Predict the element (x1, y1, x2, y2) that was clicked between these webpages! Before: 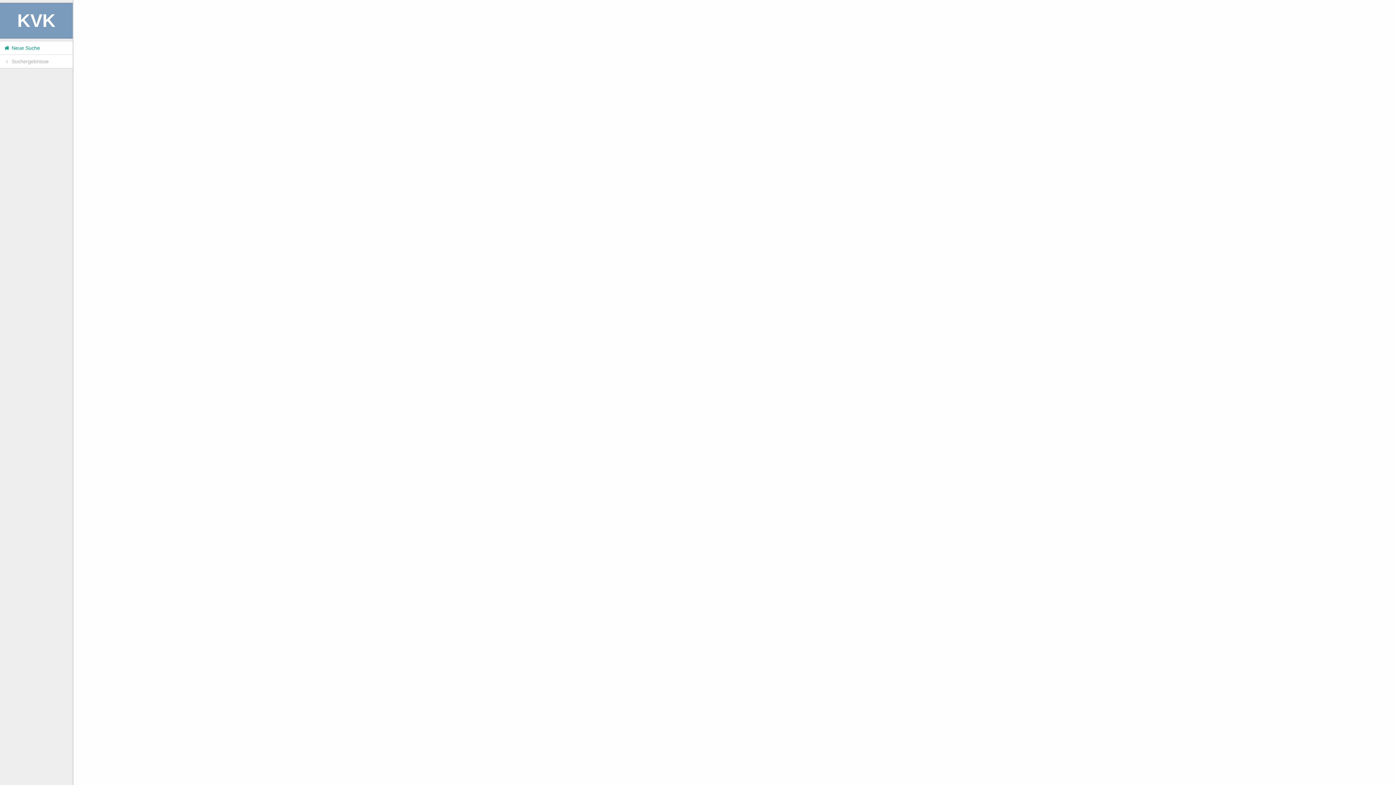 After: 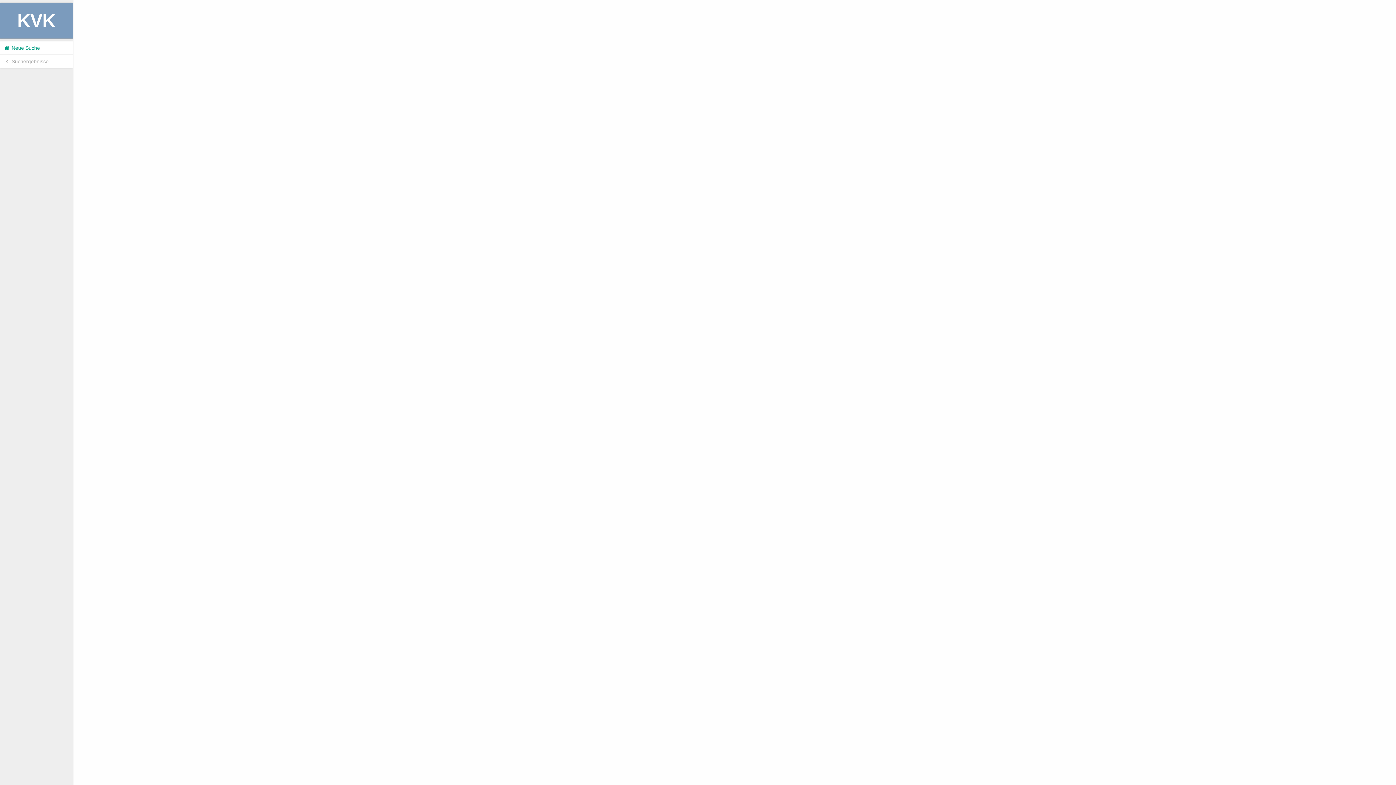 Action: label:  Suchergebnisse bbox: (0, 54, 72, 68)